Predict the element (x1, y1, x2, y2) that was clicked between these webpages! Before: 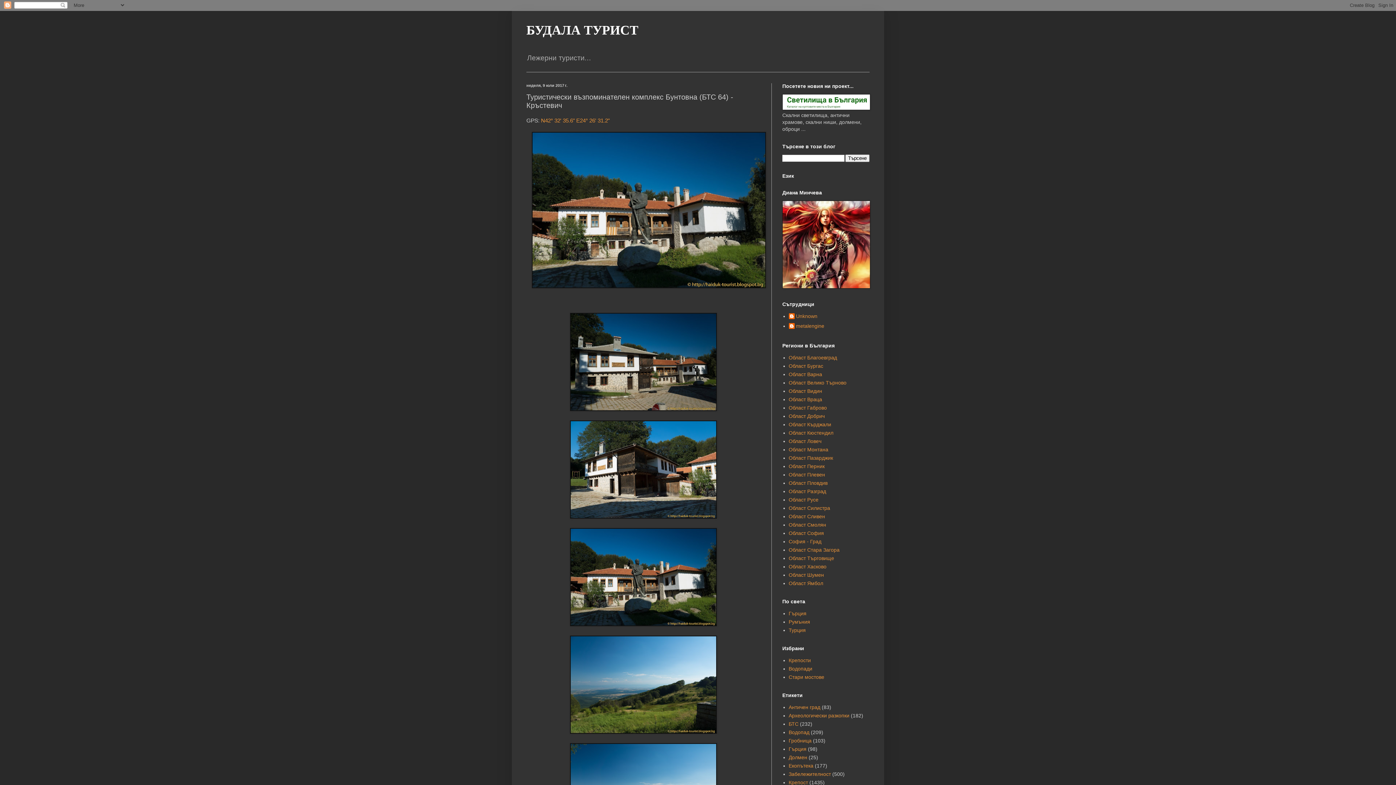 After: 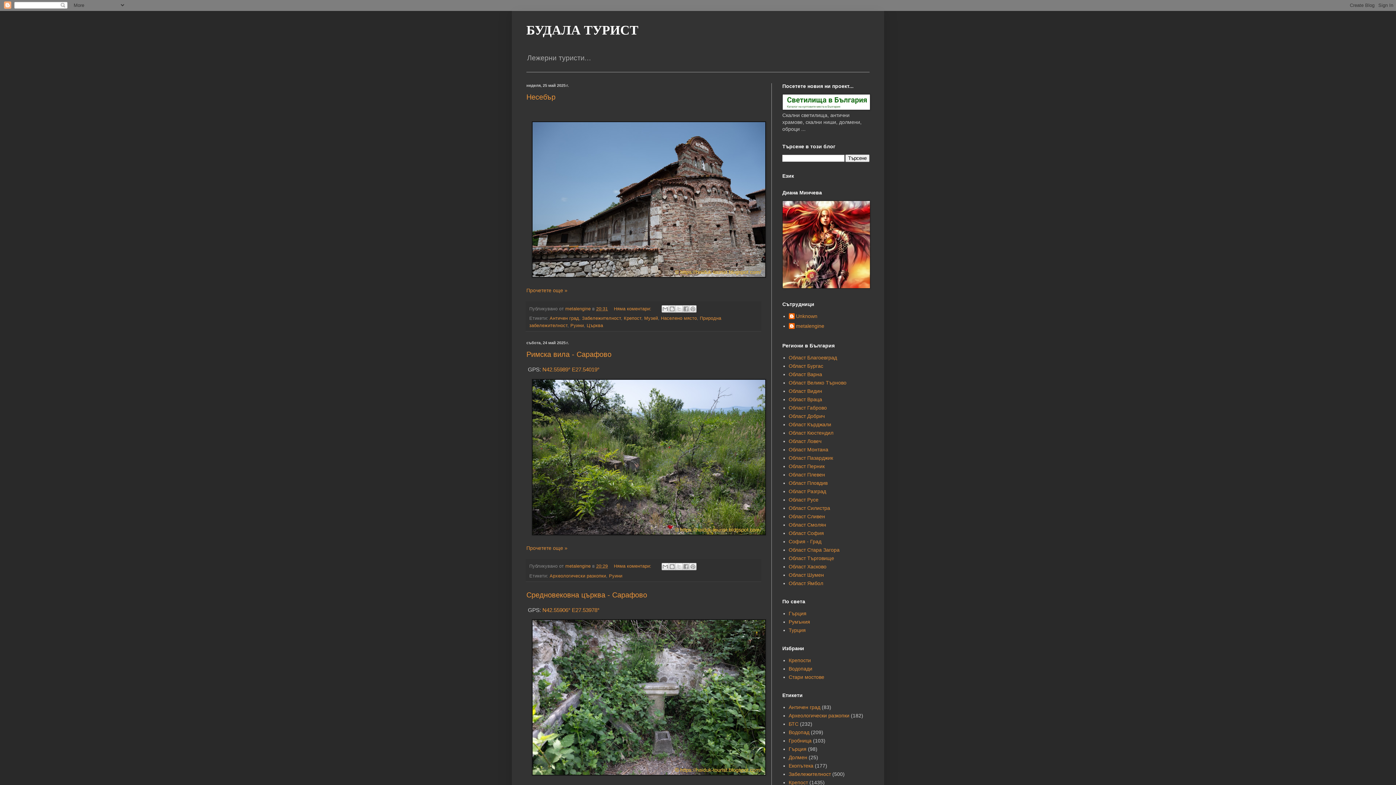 Action: bbox: (526, 22, 638, 37) label: БУДАЛА ТУРИСТ